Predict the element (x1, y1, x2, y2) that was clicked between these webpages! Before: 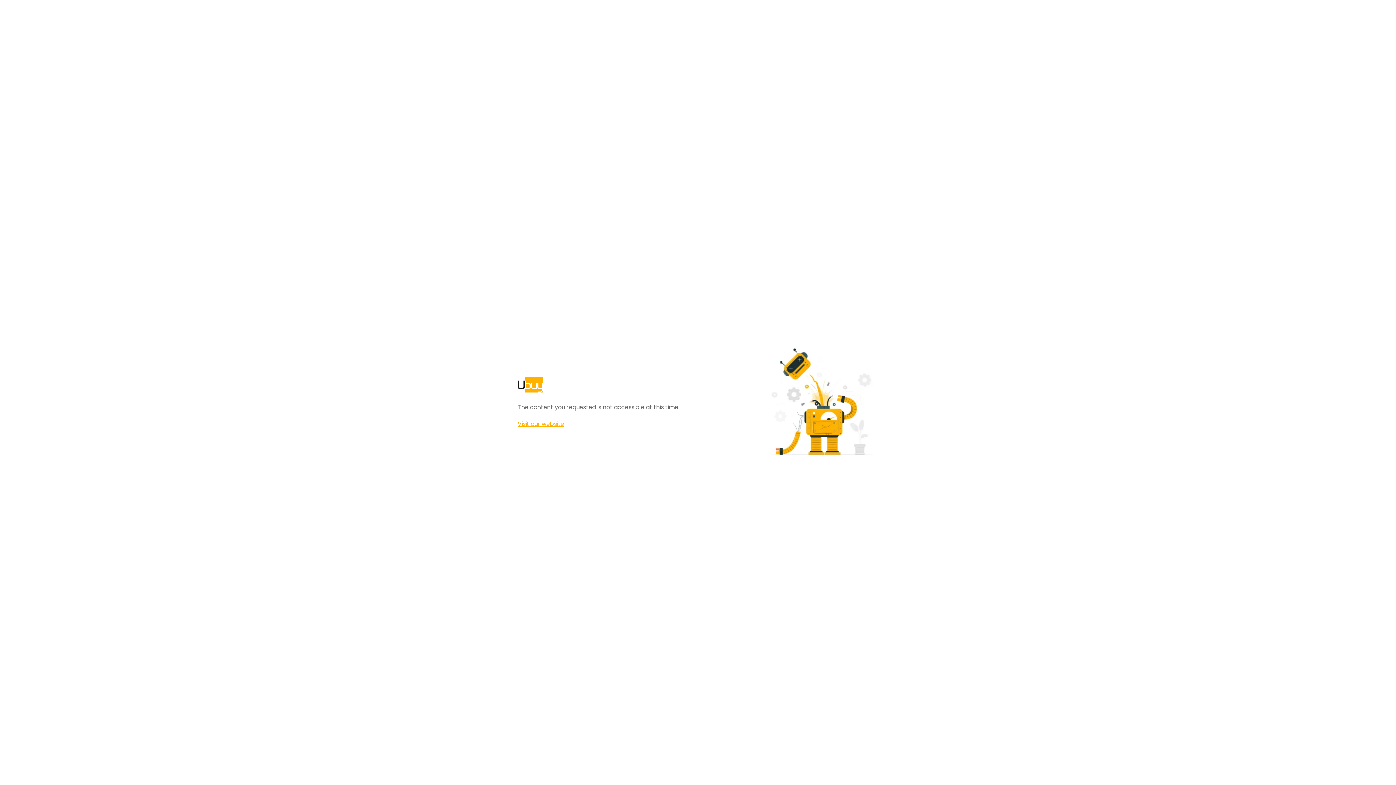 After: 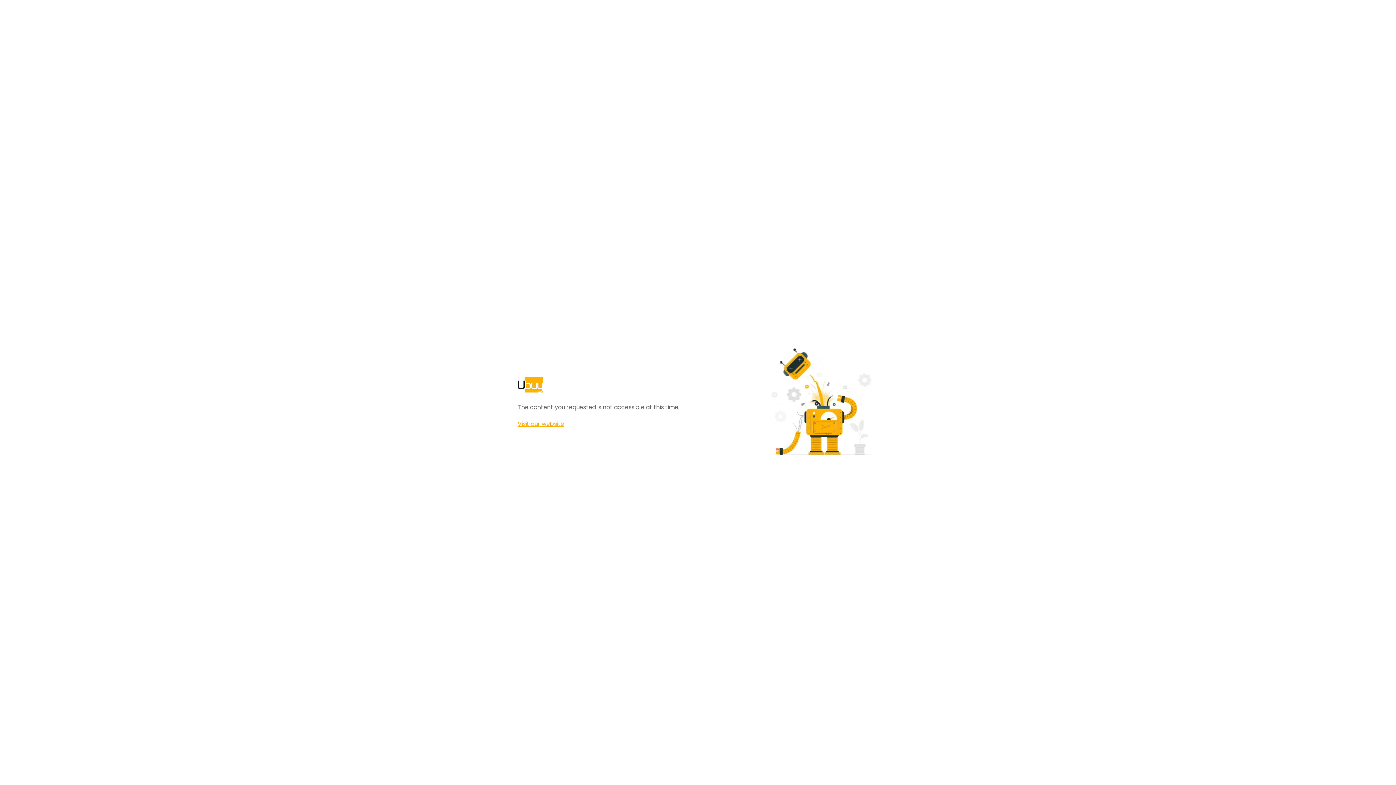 Action: label: Visit our website bbox: (517, 420, 564, 428)